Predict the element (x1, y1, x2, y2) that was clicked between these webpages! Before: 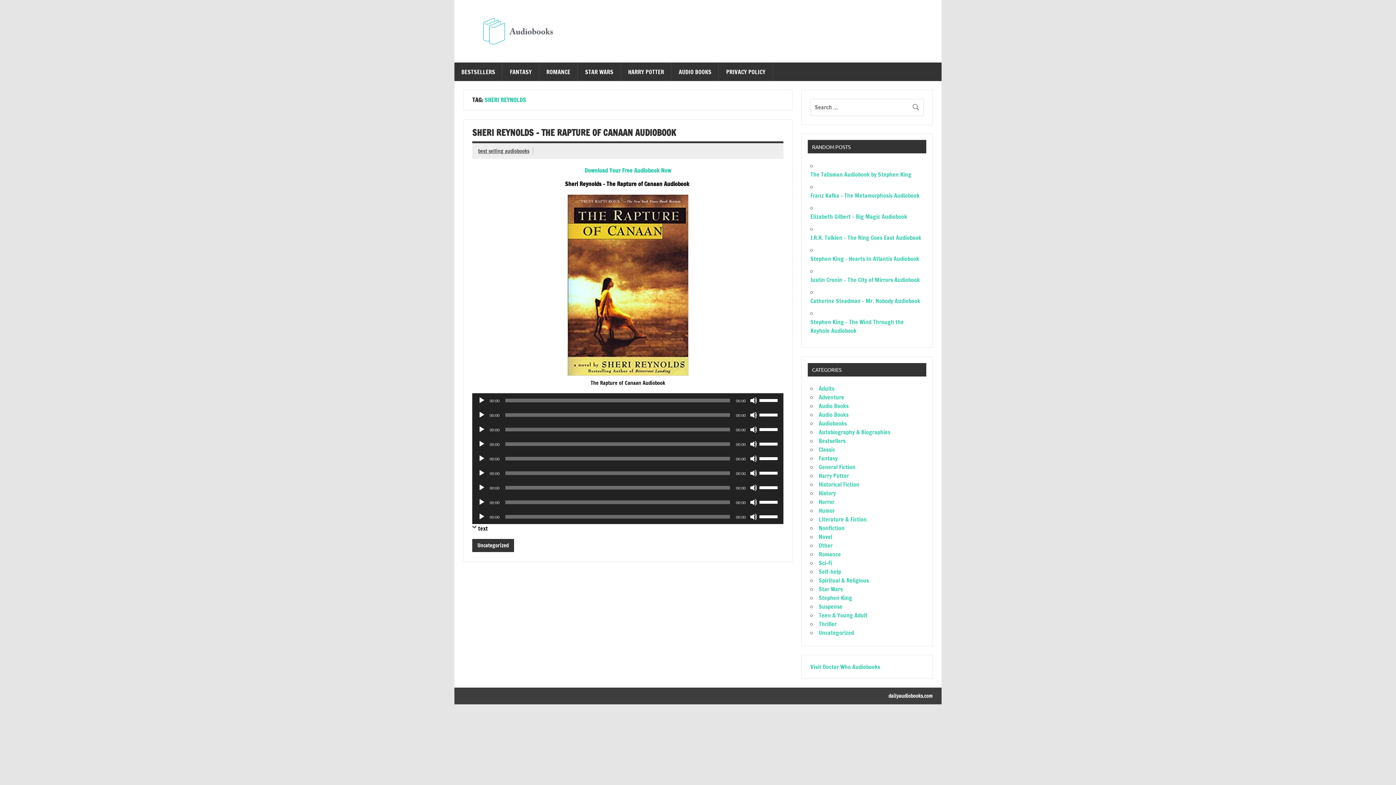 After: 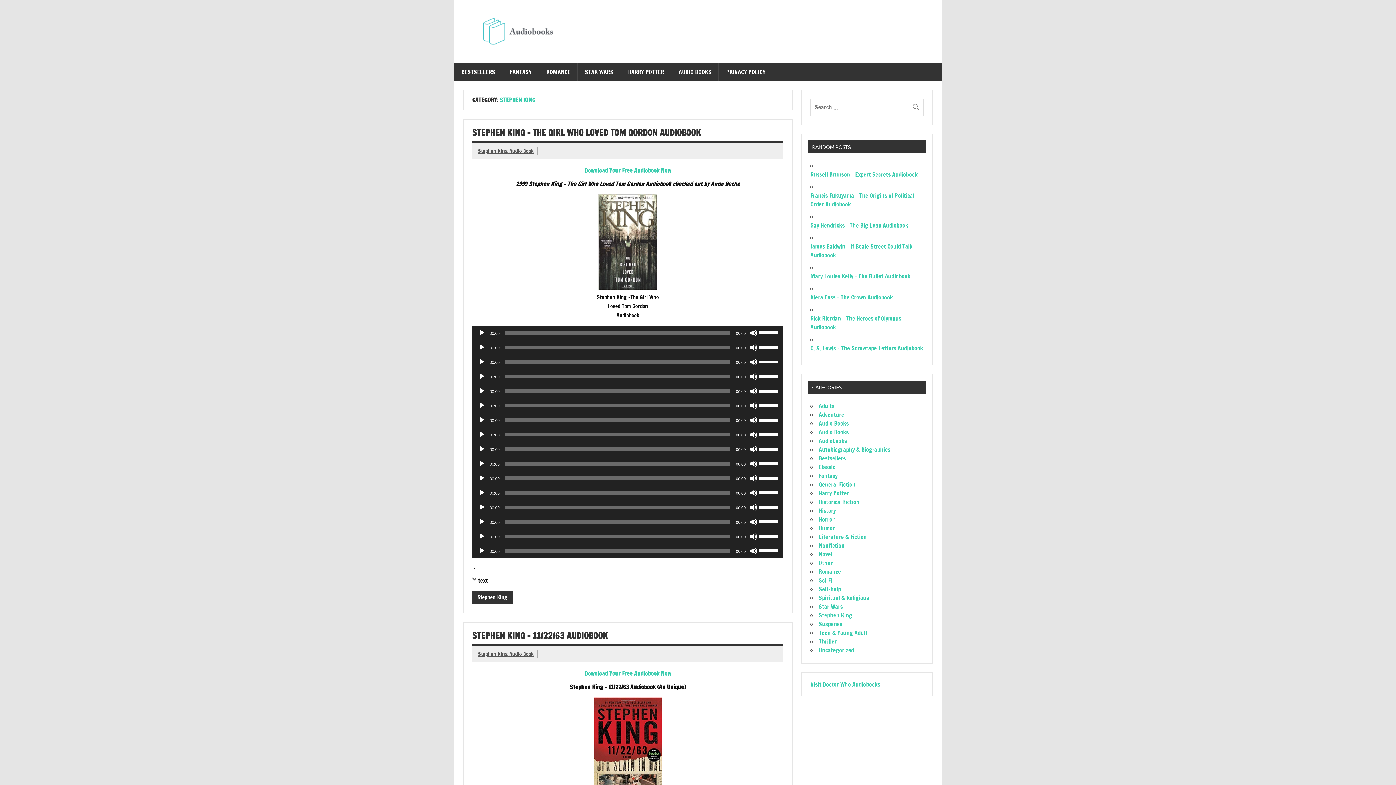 Action: bbox: (819, 594, 852, 602) label: Stephen King